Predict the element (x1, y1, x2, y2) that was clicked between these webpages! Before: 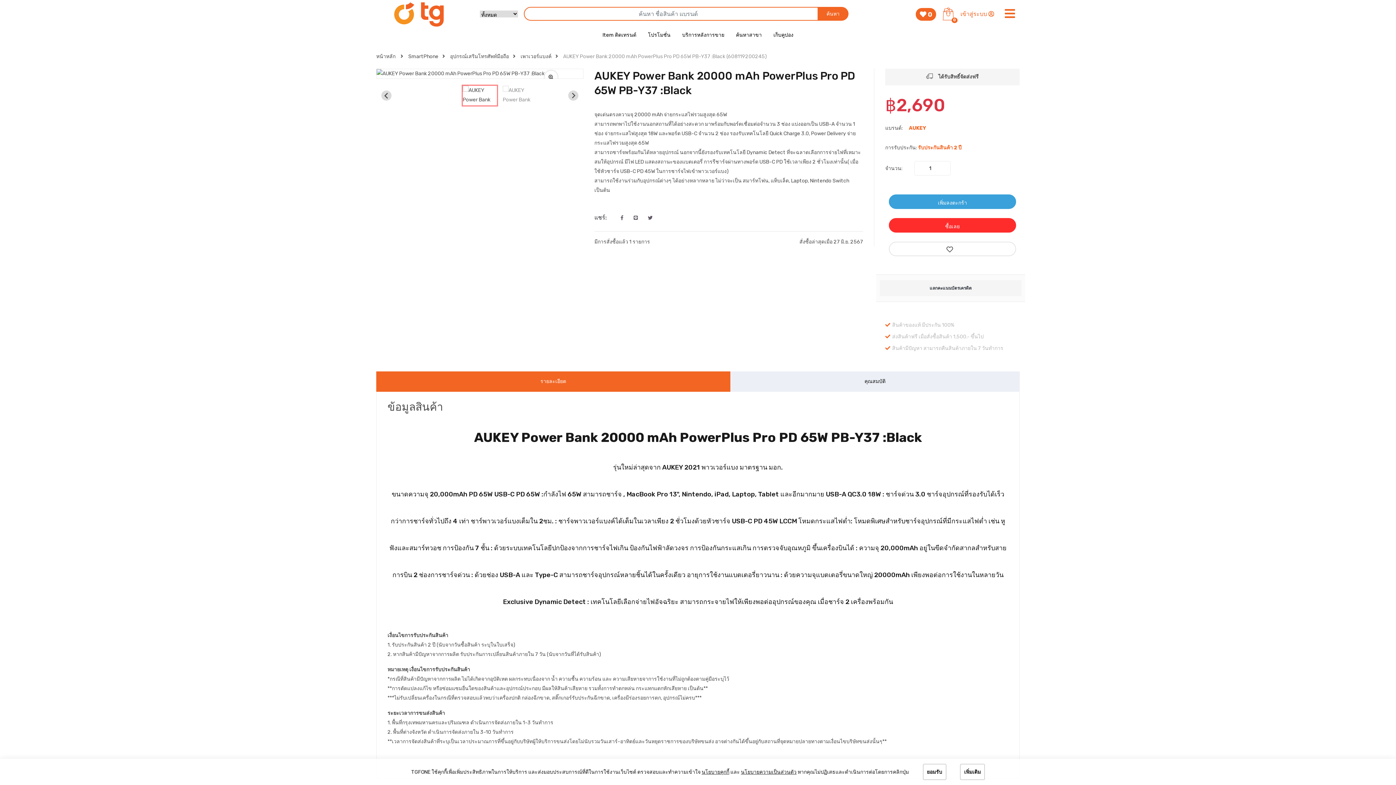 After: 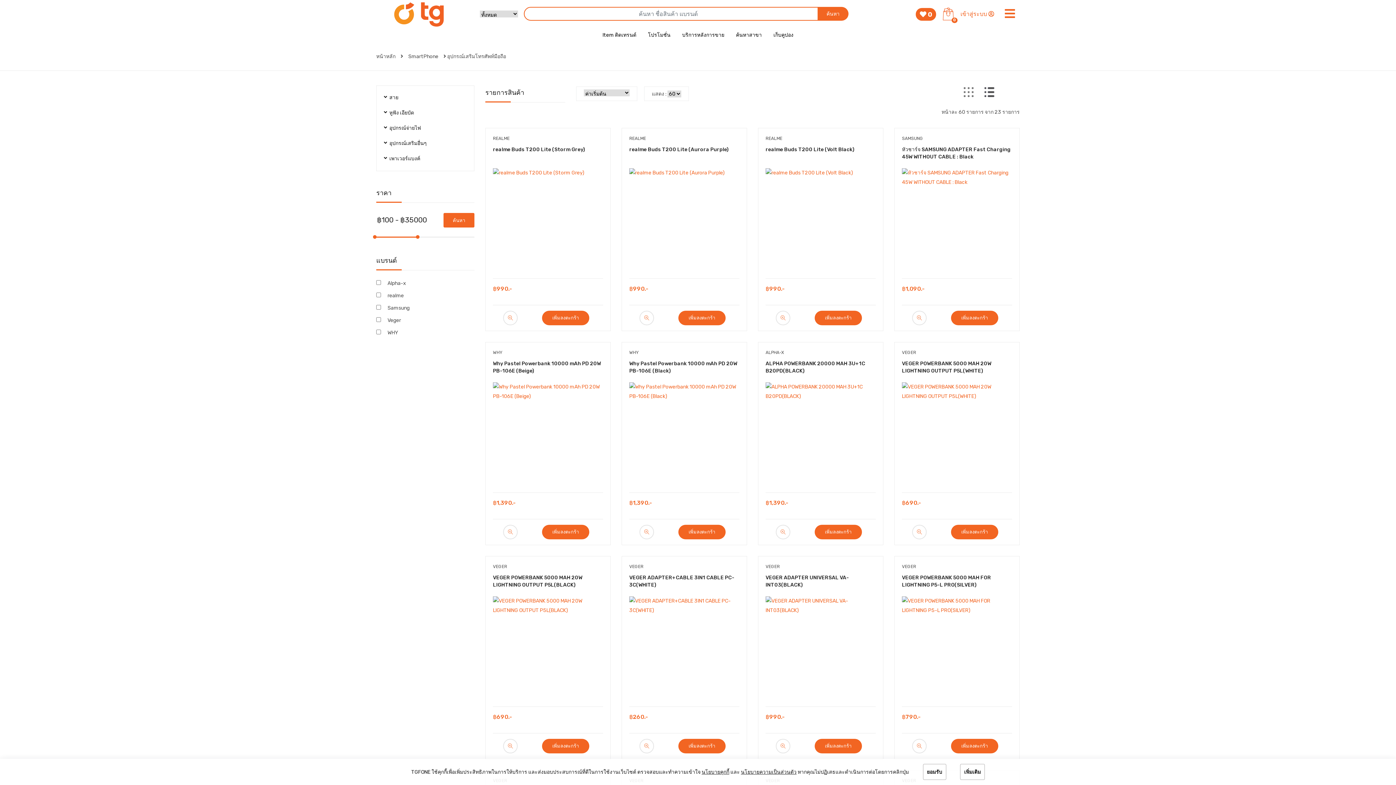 Action: label: อุปกรณ์เสริมโทรศัพท์มือถือ bbox: (450, 53, 515, 59)